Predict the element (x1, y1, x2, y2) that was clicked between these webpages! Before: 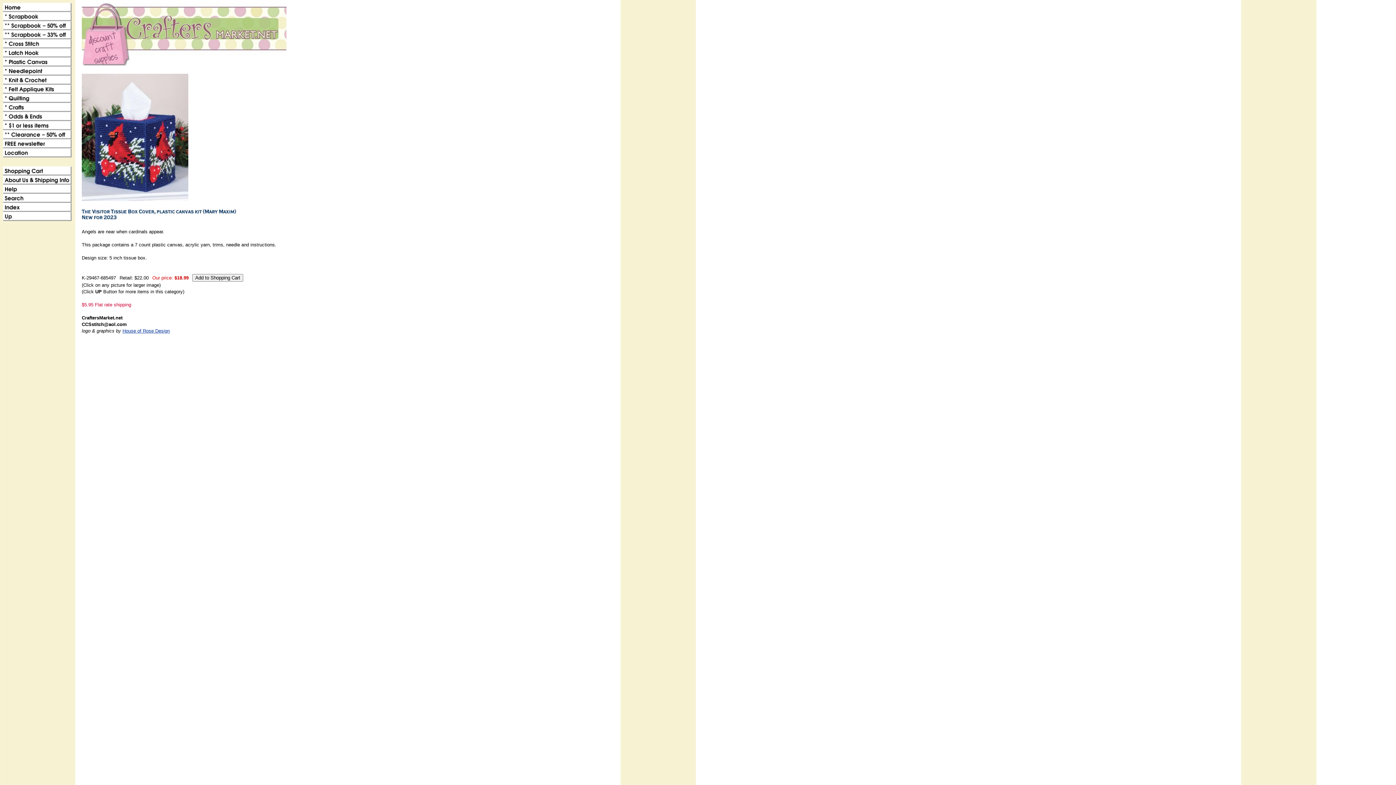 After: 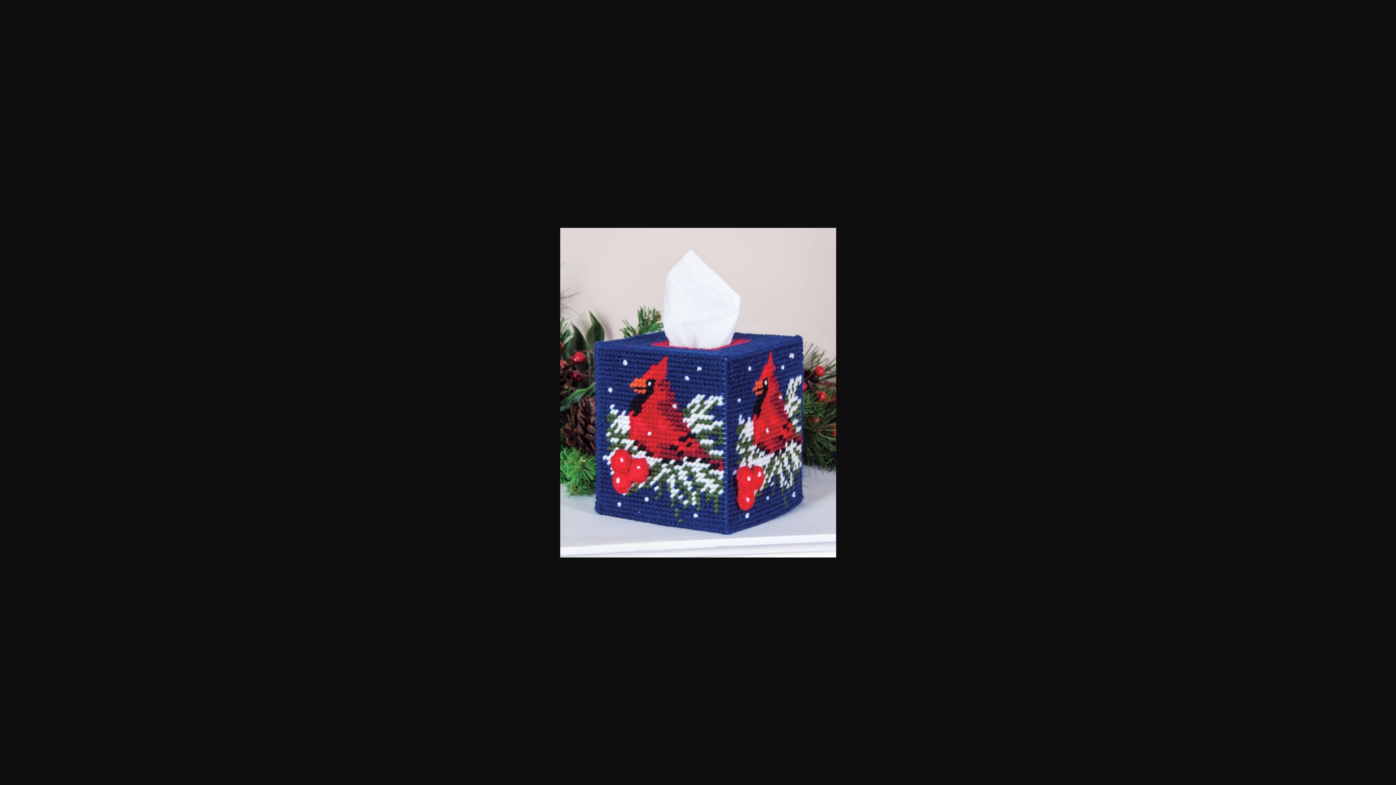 Action: bbox: (81, 196, 188, 202)